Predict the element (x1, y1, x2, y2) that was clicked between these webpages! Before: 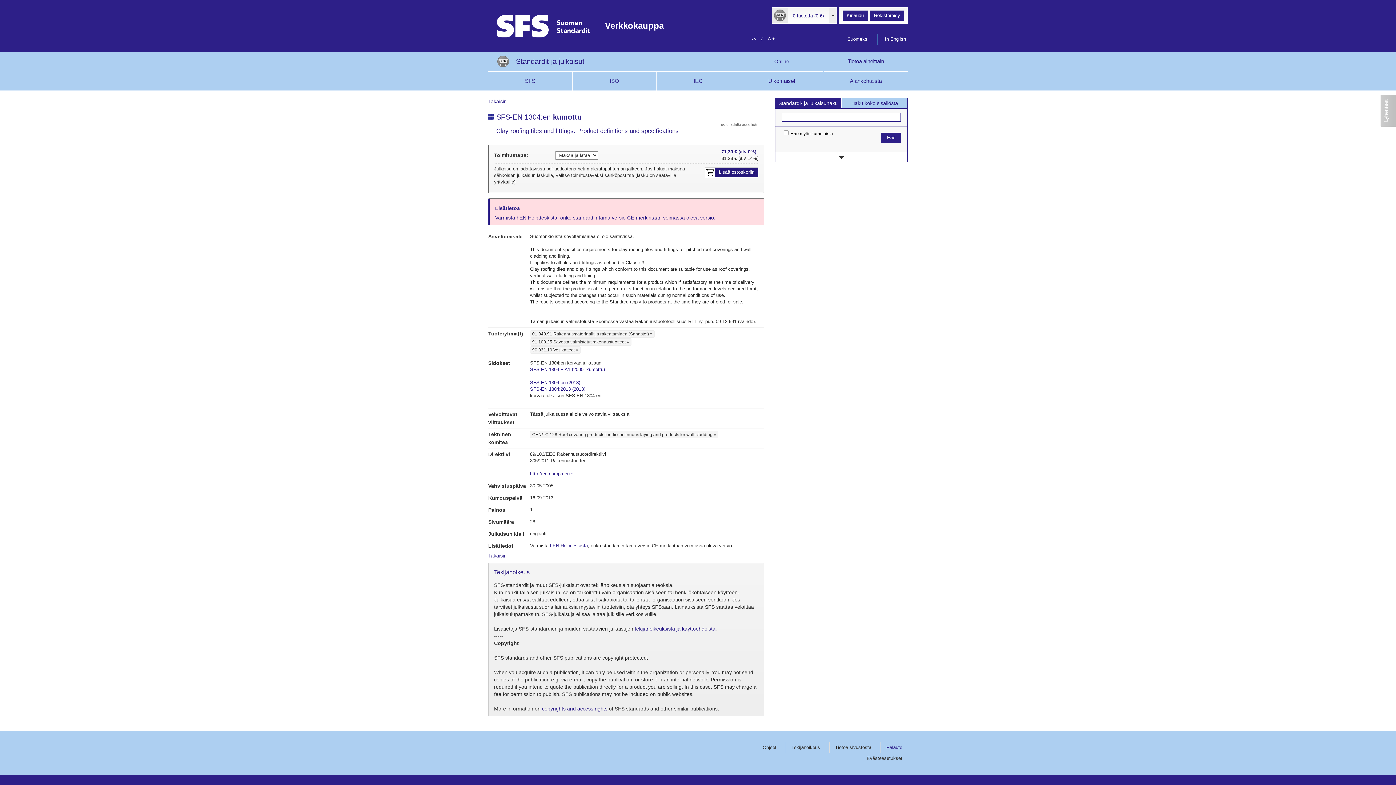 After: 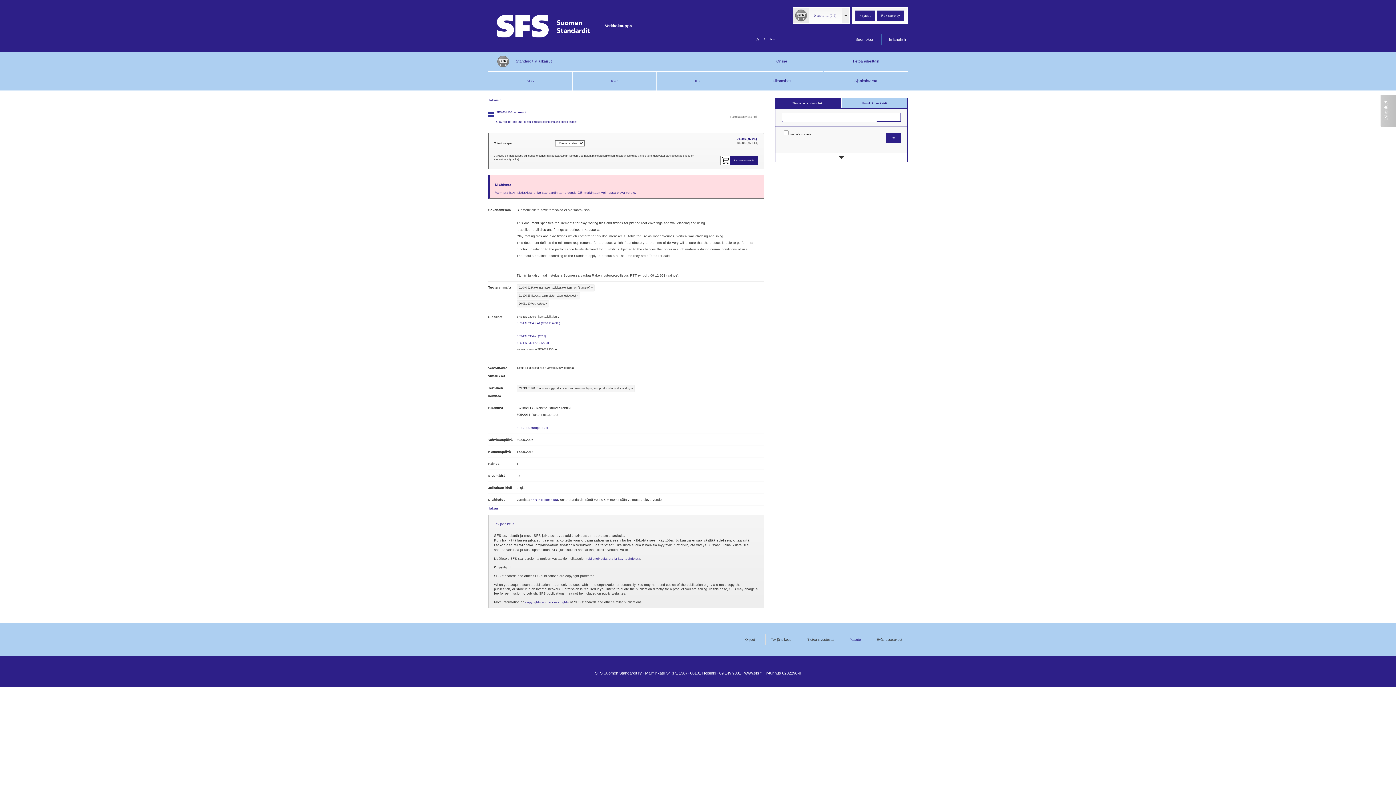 Action: bbox: (748, 33, 760, 44) label: - A